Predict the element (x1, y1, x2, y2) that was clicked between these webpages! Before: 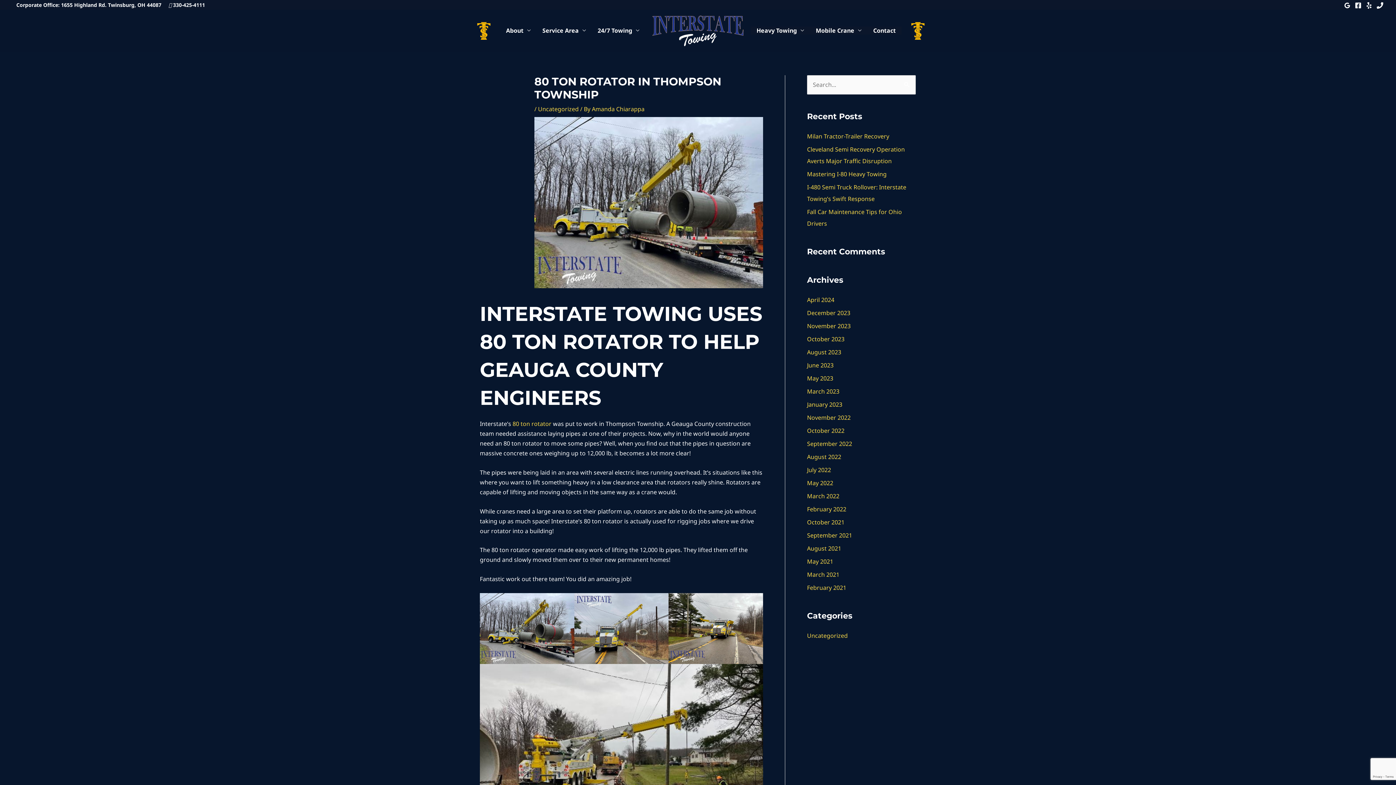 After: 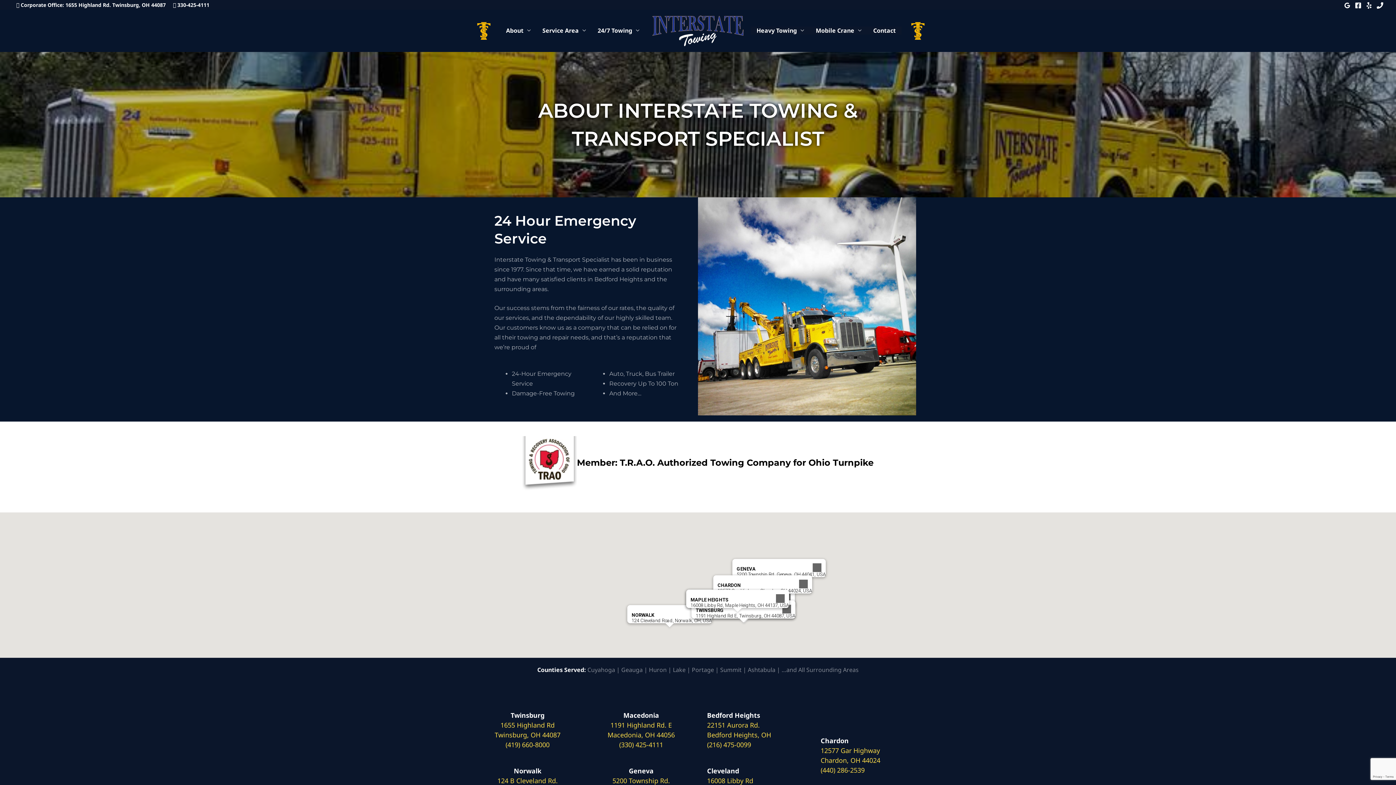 Action: bbox: (500, 26, 536, 34) label: About